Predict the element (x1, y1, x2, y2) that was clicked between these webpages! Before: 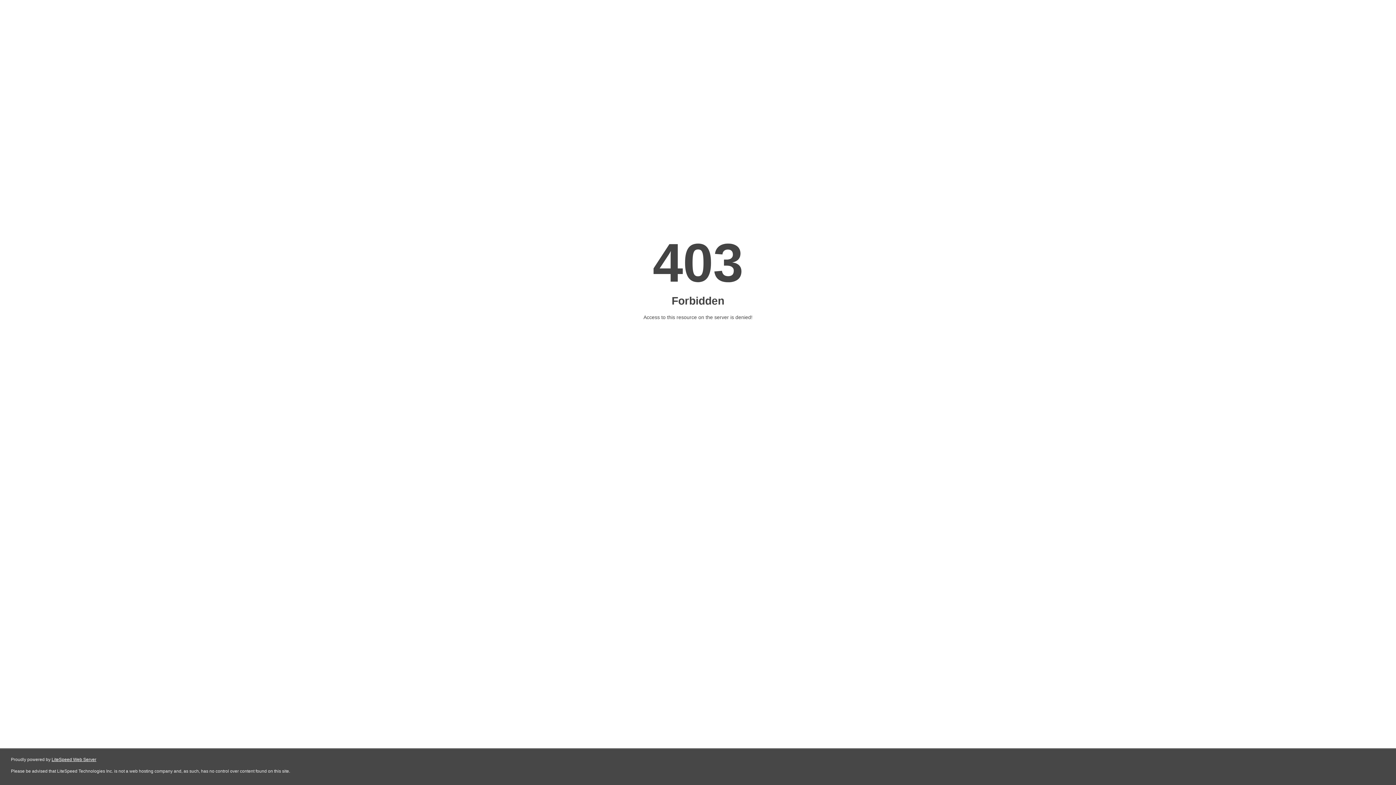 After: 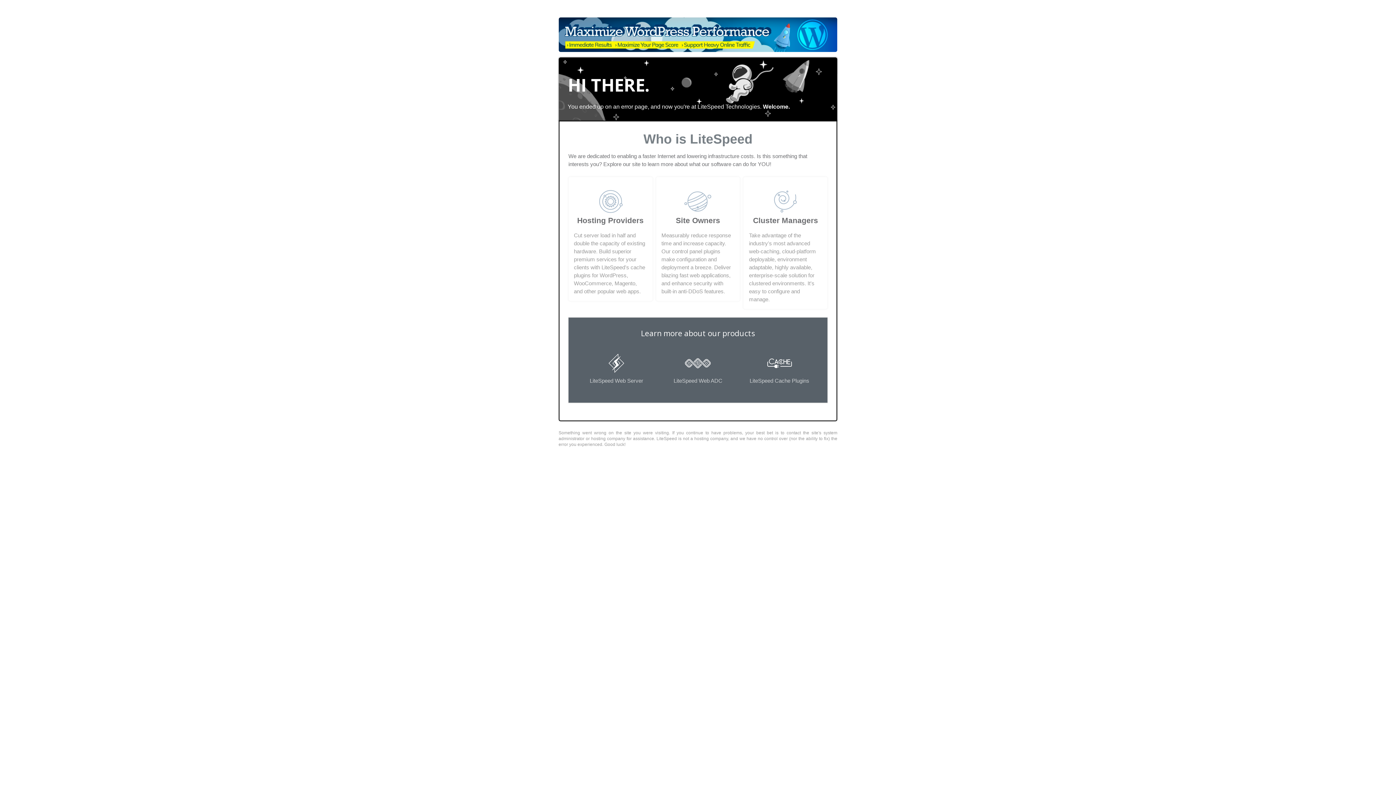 Action: bbox: (51, 757, 96, 762) label: LiteSpeed Web Server